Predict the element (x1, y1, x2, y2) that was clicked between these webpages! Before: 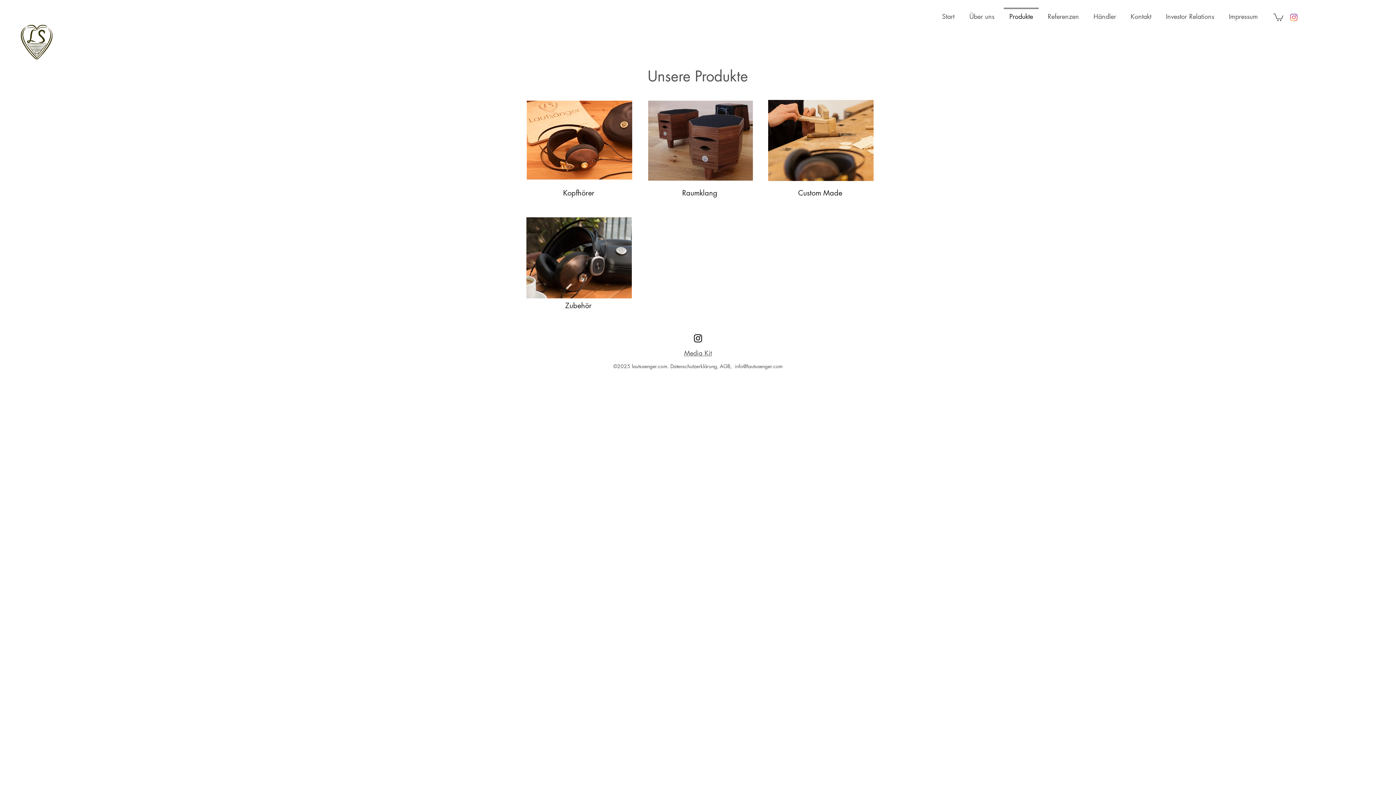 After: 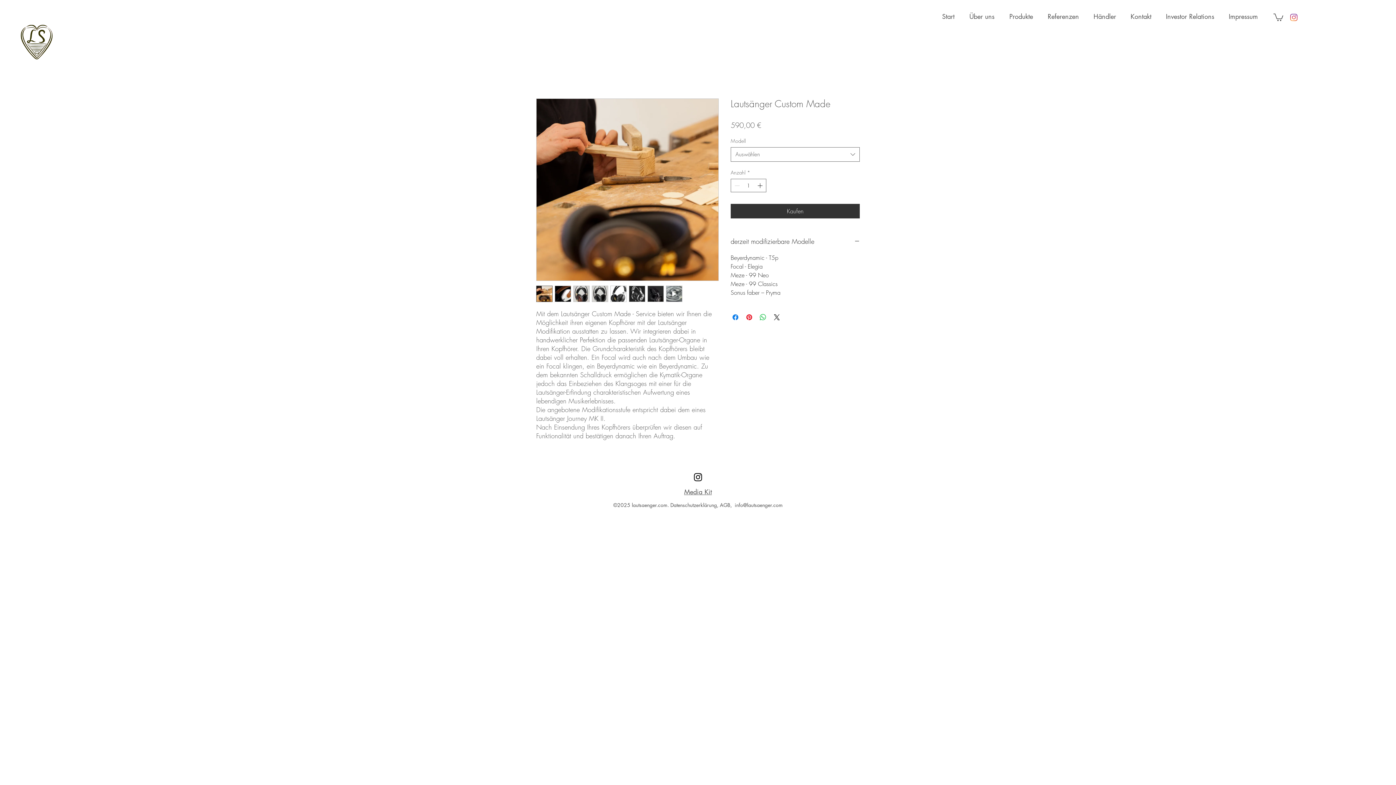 Action: bbox: (768, 100, 873, 181)